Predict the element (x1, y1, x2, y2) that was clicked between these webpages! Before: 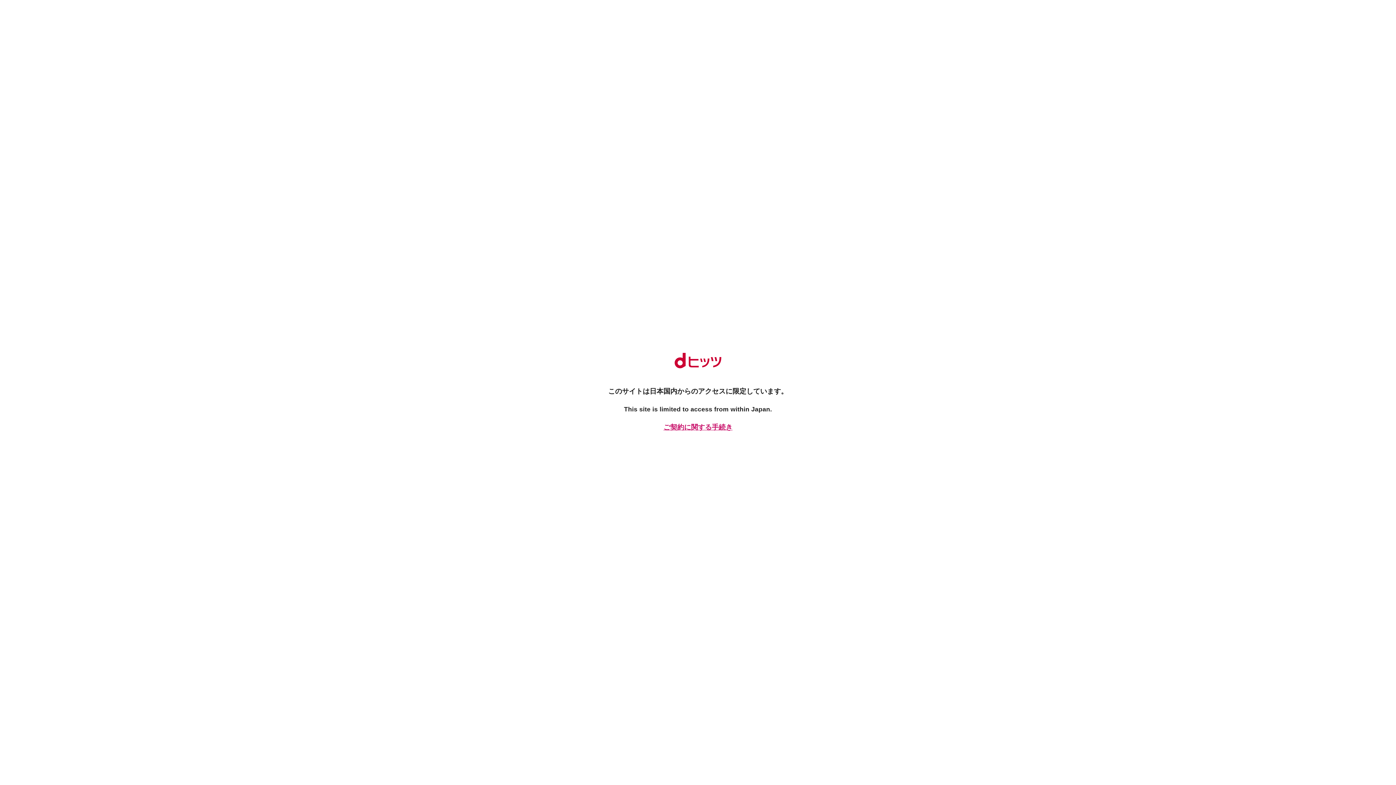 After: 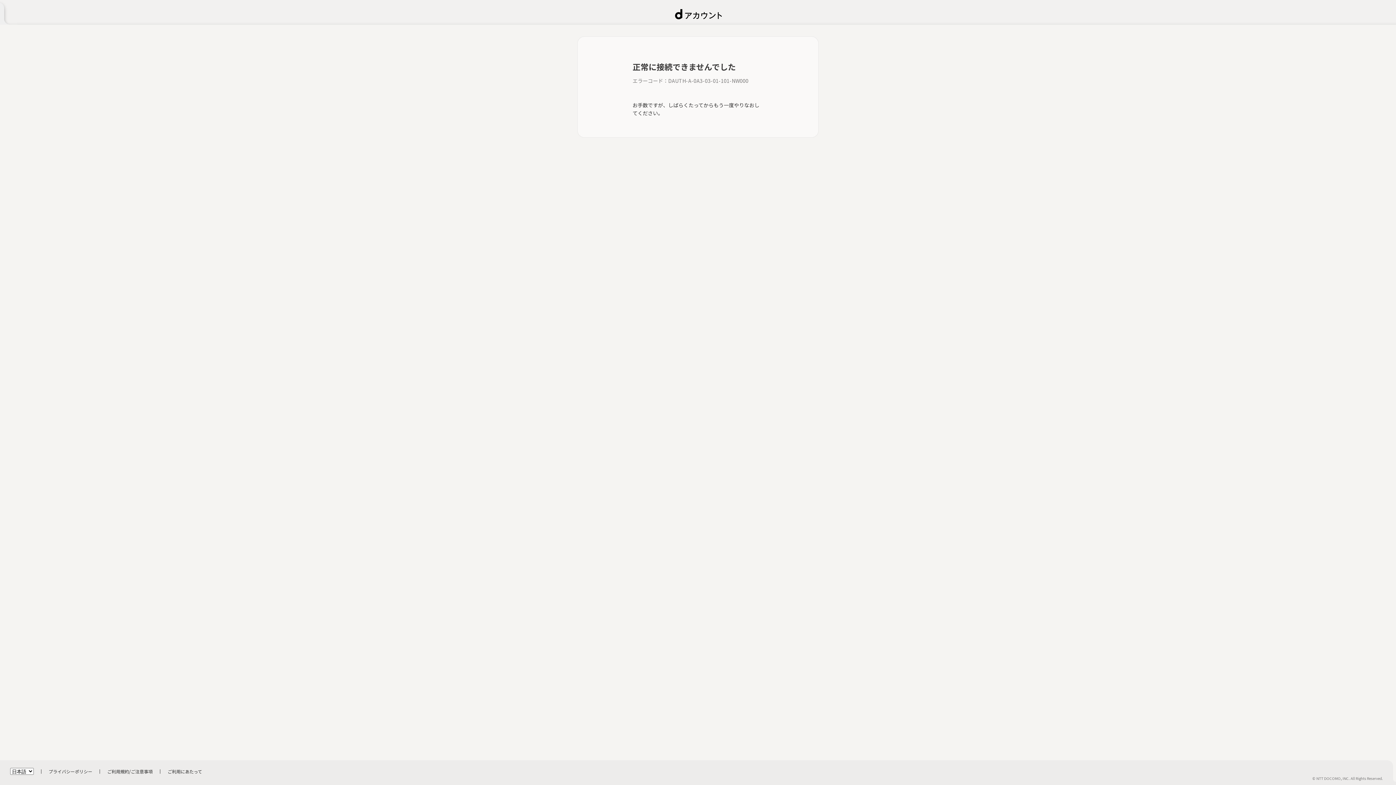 Action: bbox: (661, 422, 734, 432) label: ご契約に関する手続き